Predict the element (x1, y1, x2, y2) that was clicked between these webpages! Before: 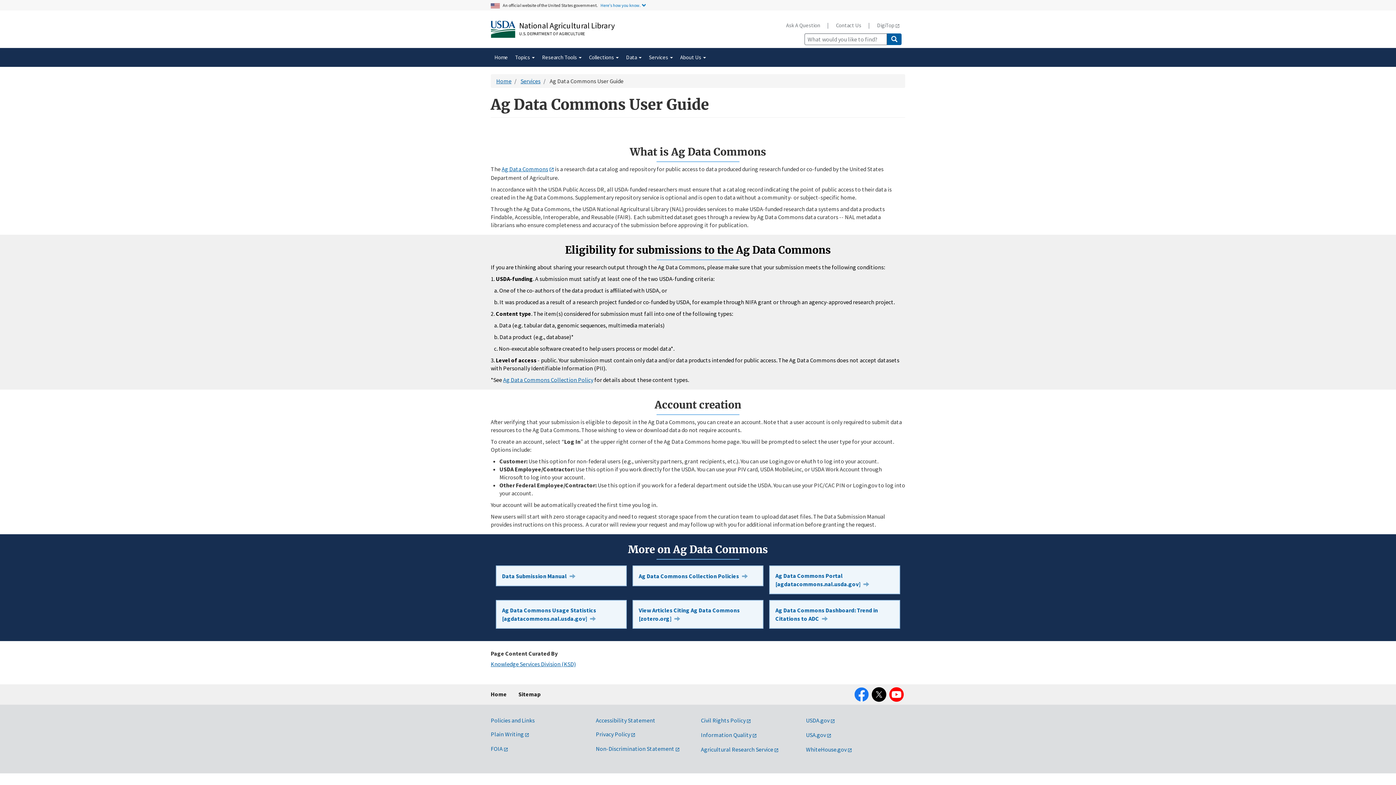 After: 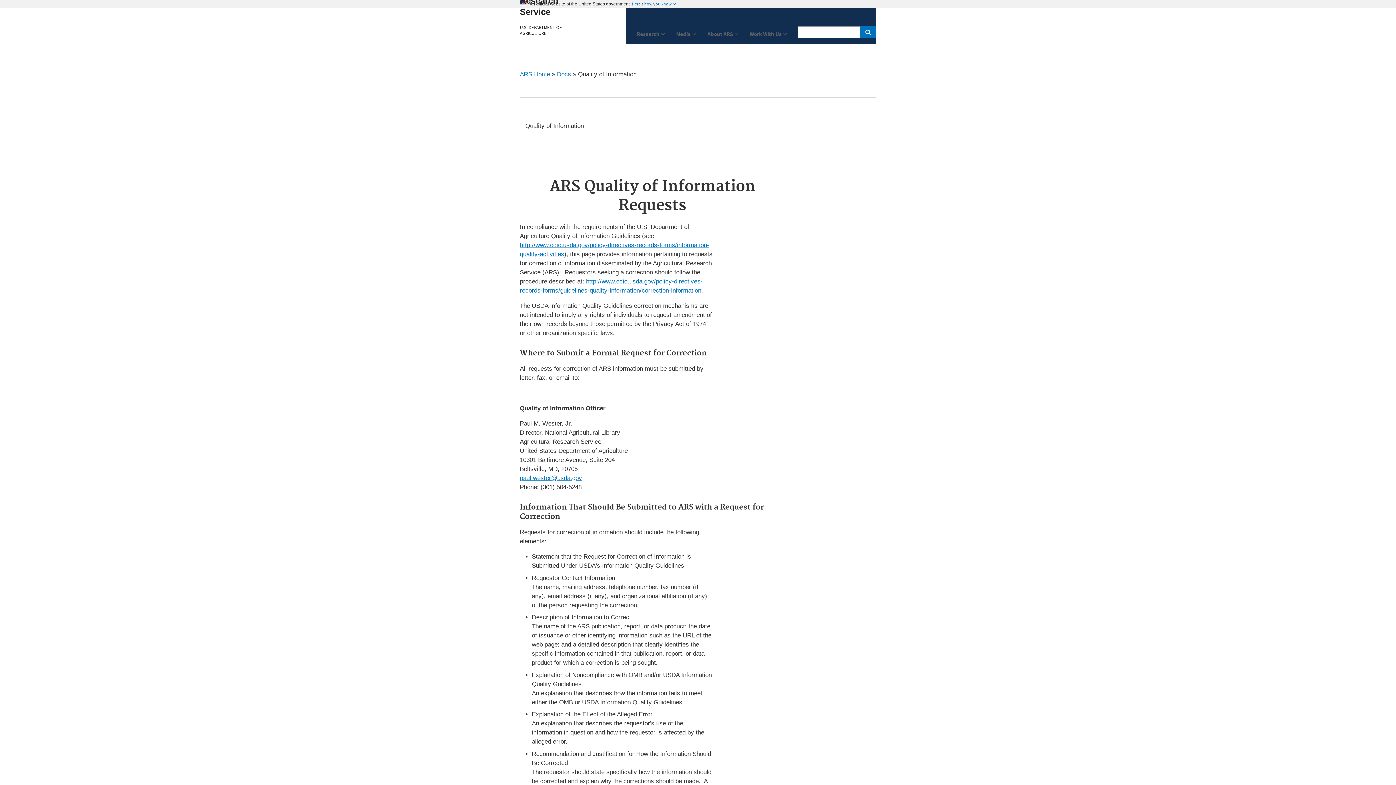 Action: label: Information Quality bbox: (701, 731, 757, 738)